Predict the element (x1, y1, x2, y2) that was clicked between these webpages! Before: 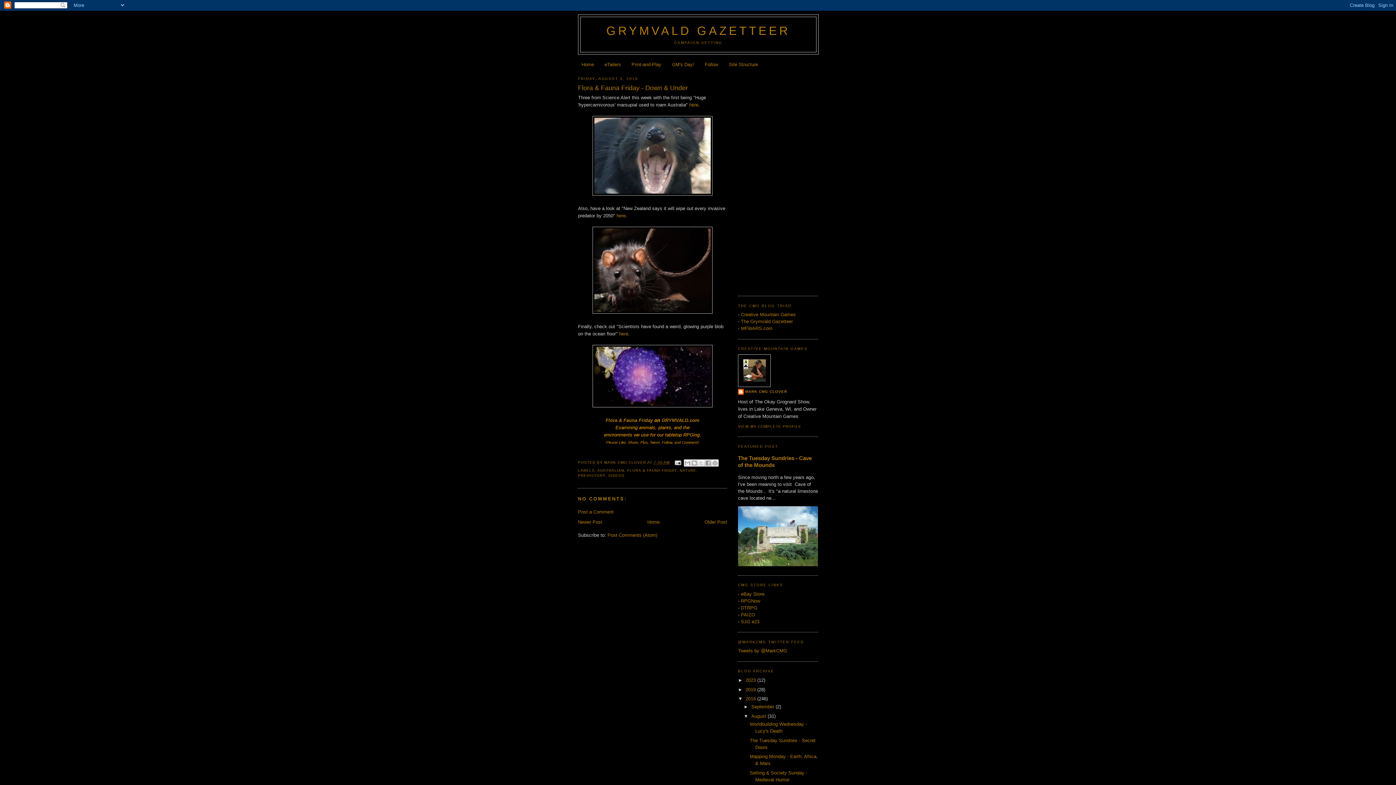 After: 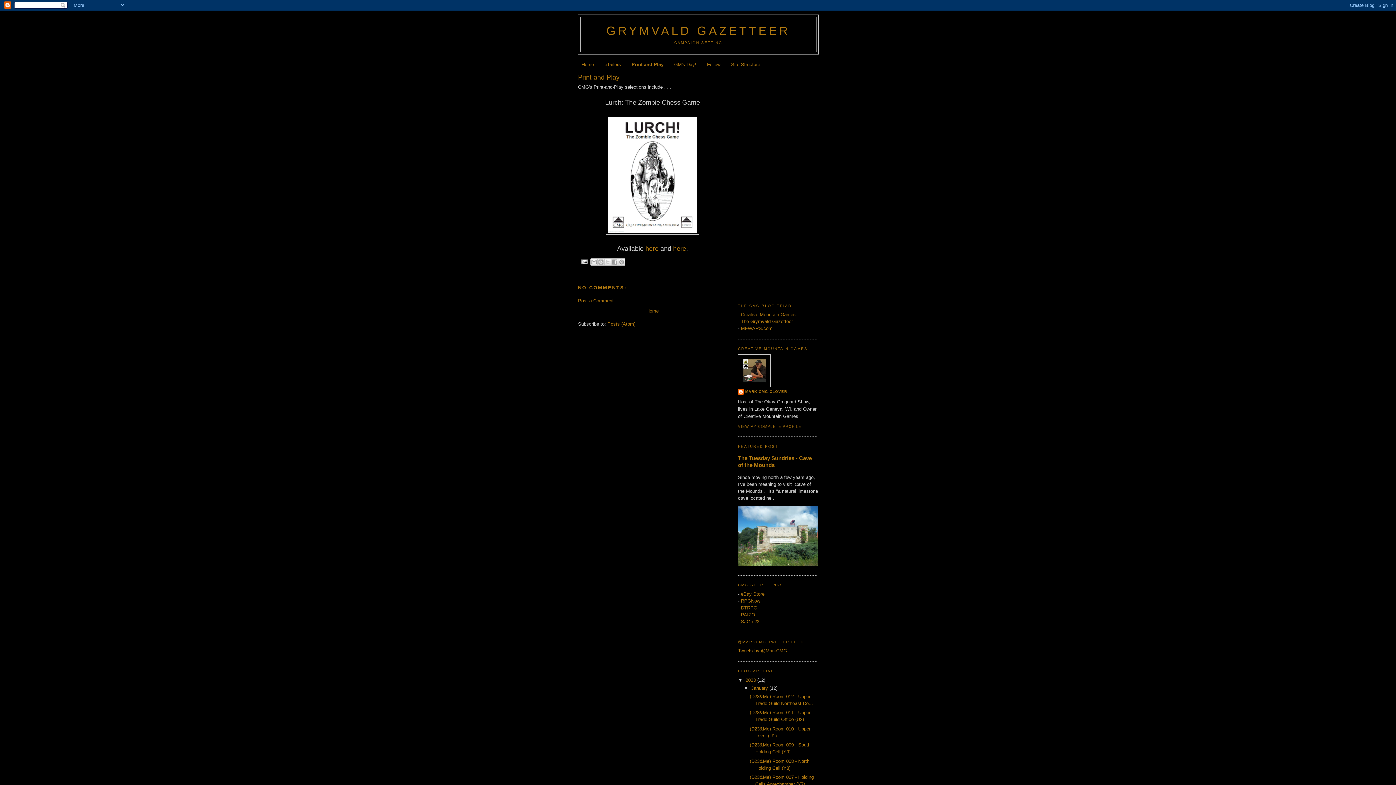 Action: label: Print-and-Play bbox: (631, 61, 661, 67)